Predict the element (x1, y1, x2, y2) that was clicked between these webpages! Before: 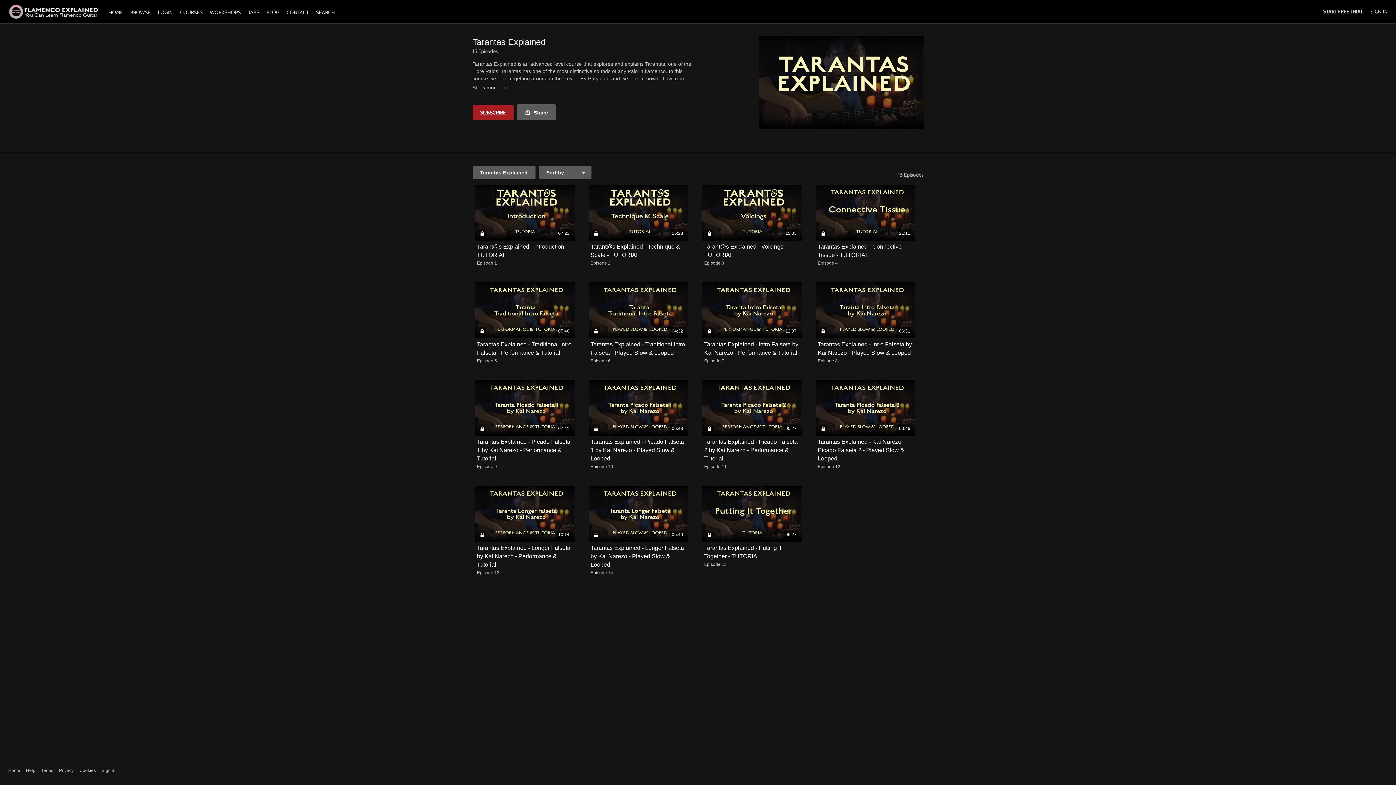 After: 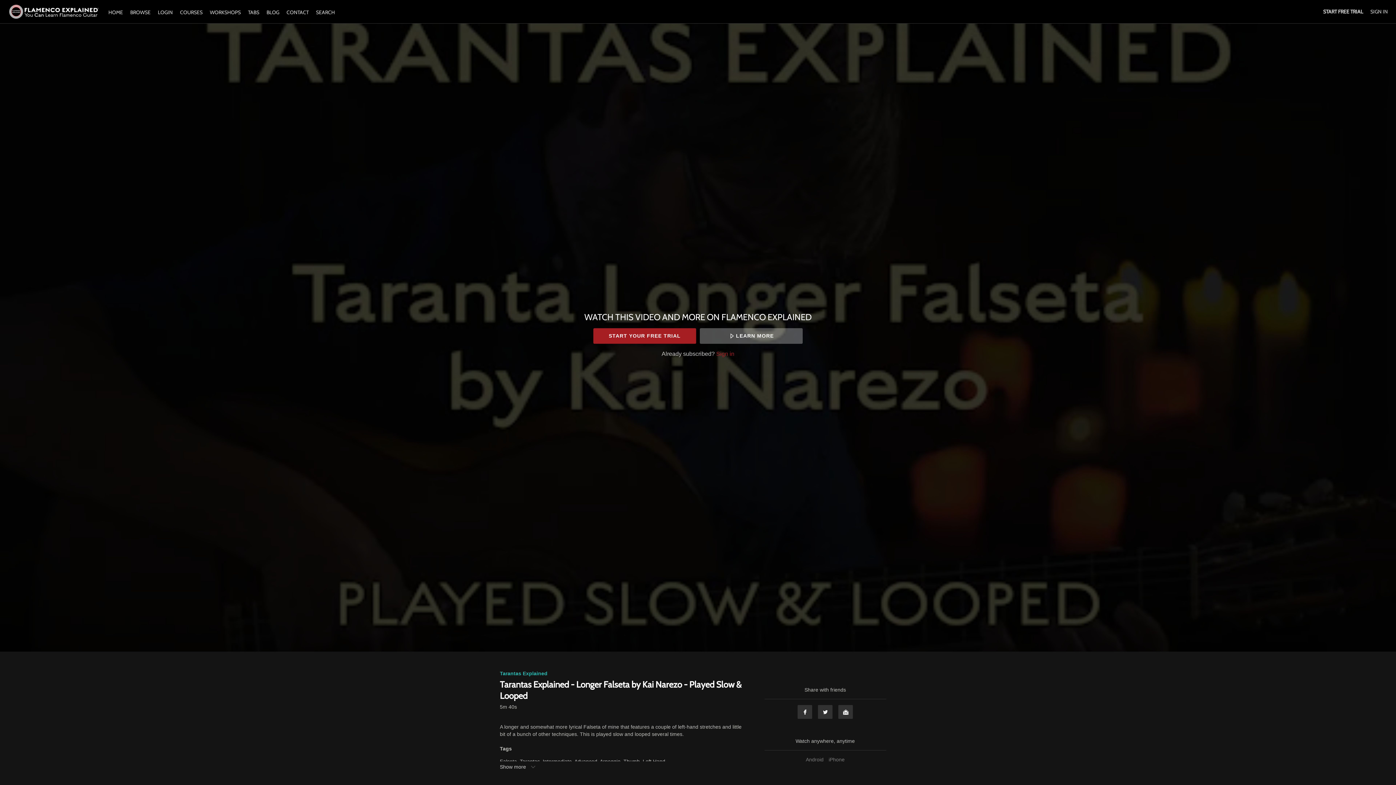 Action: label: 05:40 bbox: (588, 486, 688, 542)